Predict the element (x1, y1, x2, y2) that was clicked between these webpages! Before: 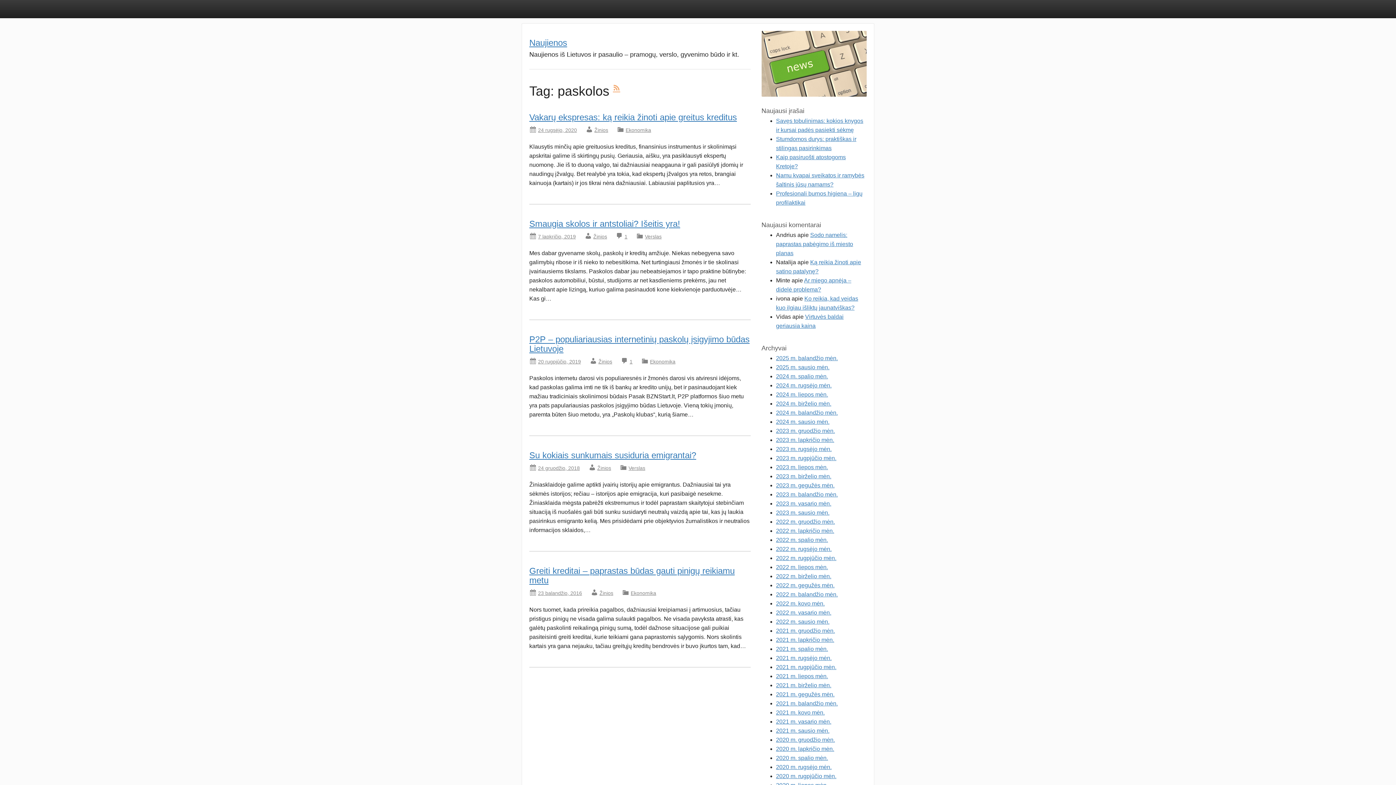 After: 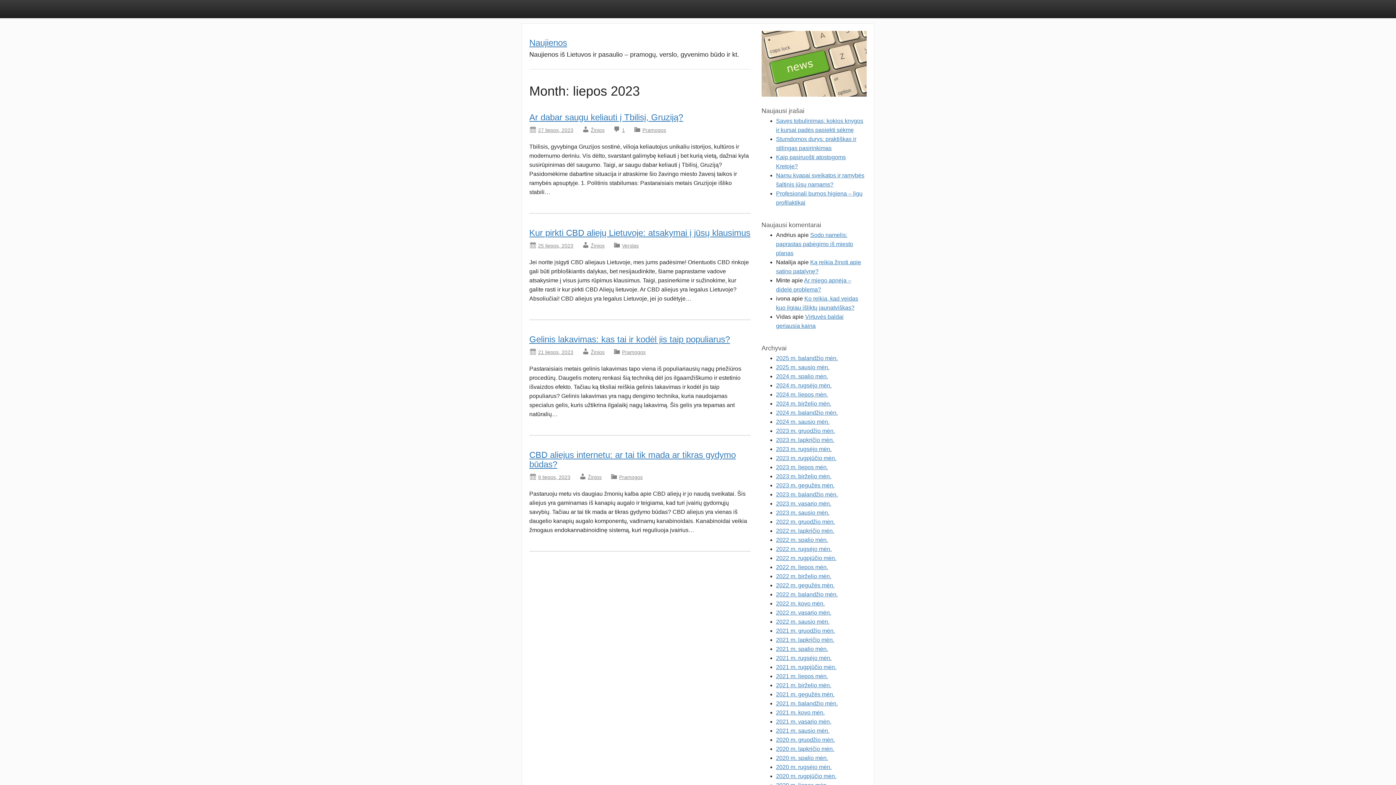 Action: label: 2023 m. liepos mėn. bbox: (776, 464, 828, 470)